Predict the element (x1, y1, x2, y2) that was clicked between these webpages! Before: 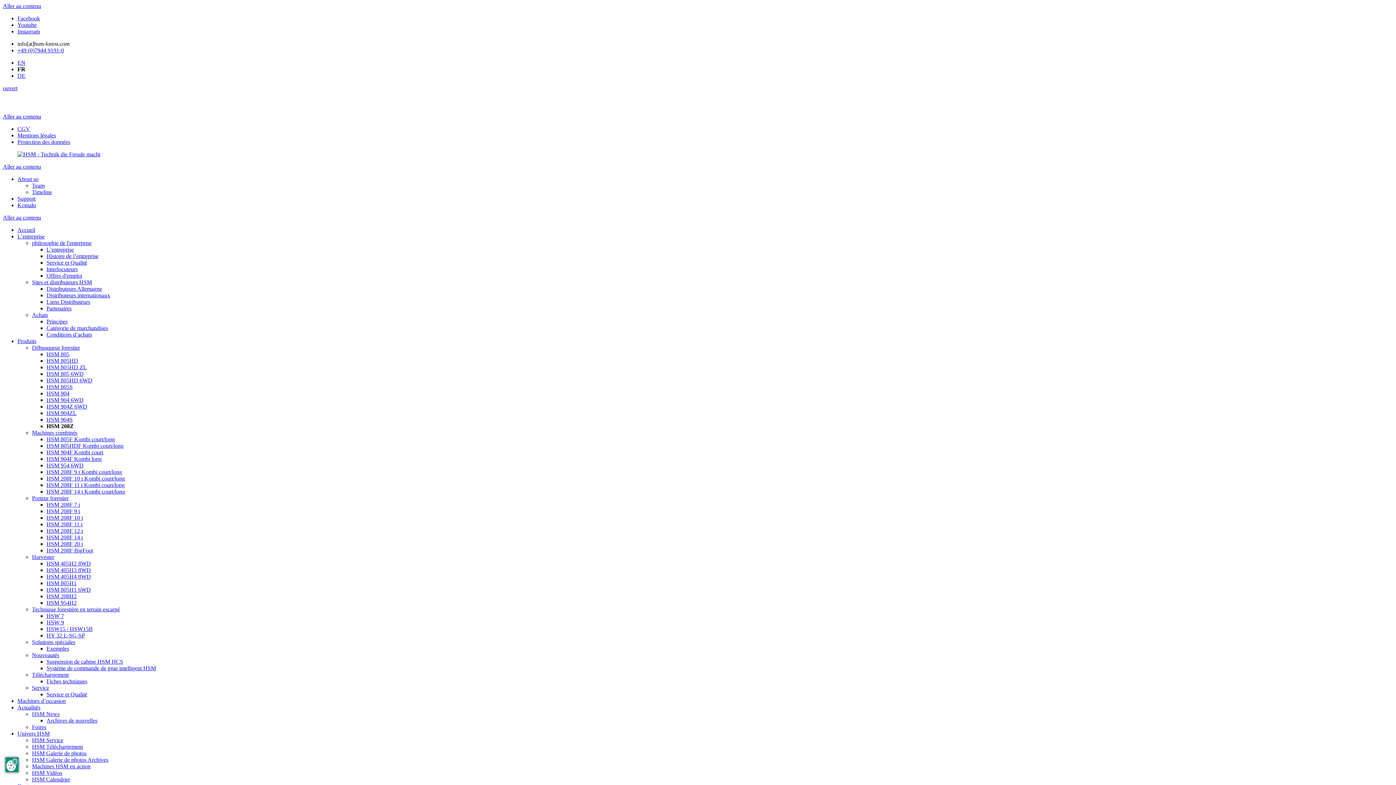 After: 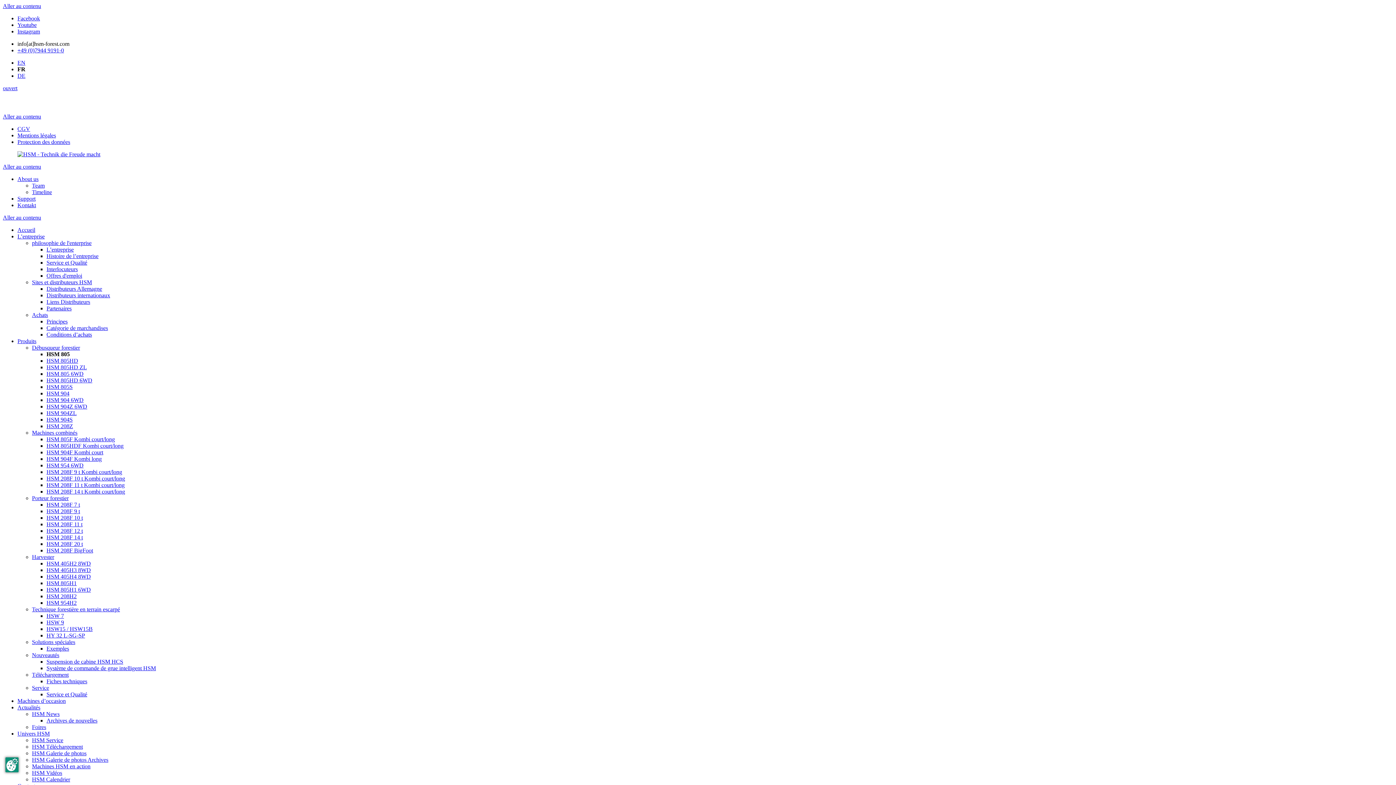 Action: bbox: (46, 351, 69, 357) label: HSM 805